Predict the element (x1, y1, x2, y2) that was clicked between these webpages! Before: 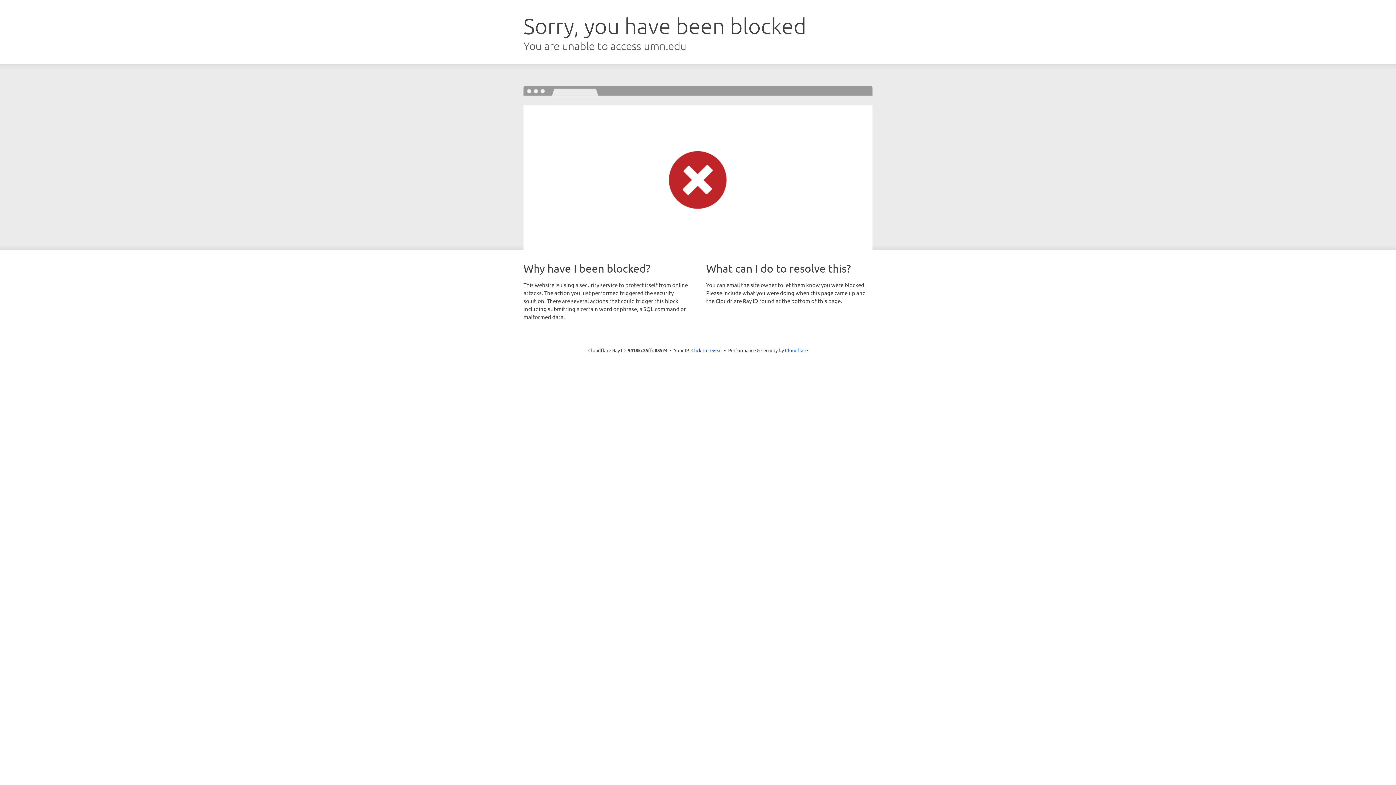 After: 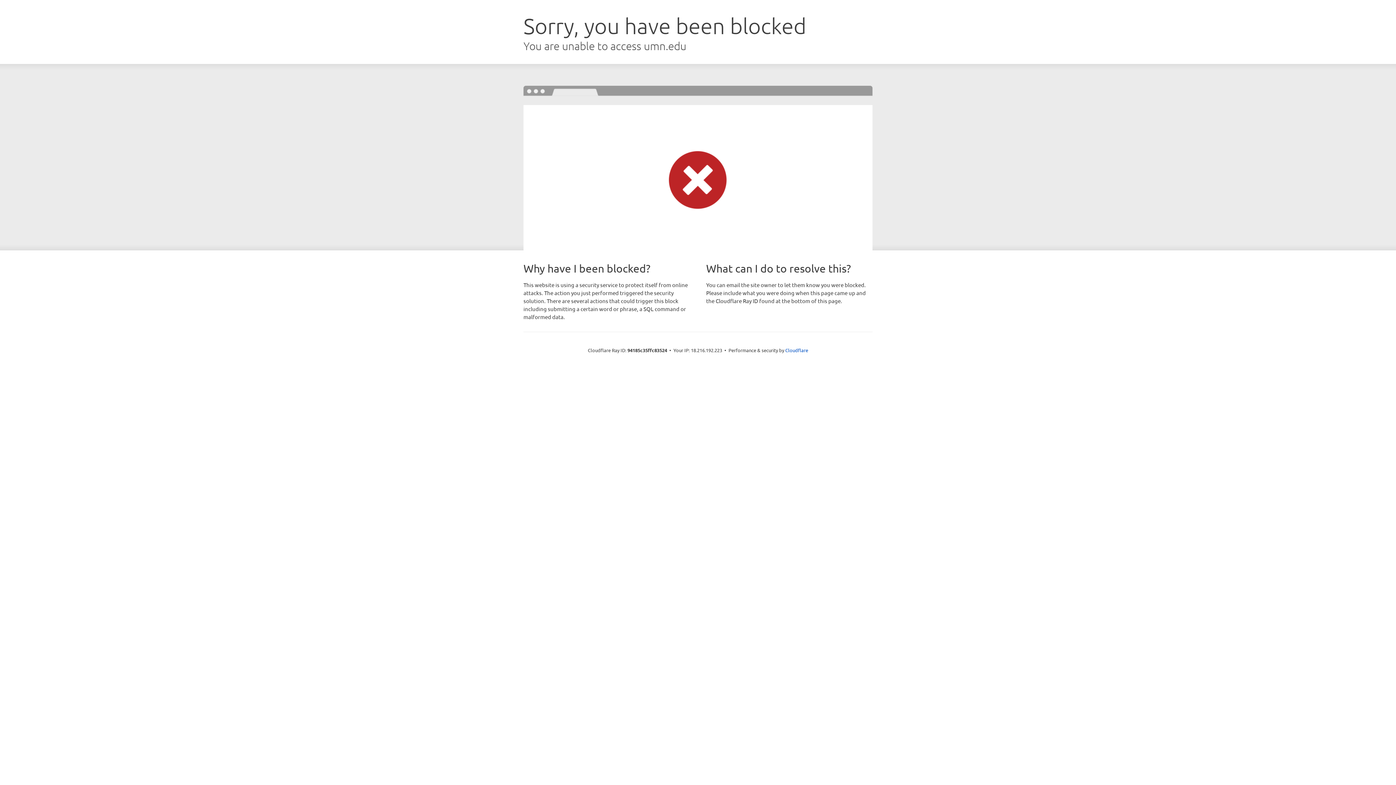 Action: bbox: (691, 346, 722, 353) label: Click to reveal